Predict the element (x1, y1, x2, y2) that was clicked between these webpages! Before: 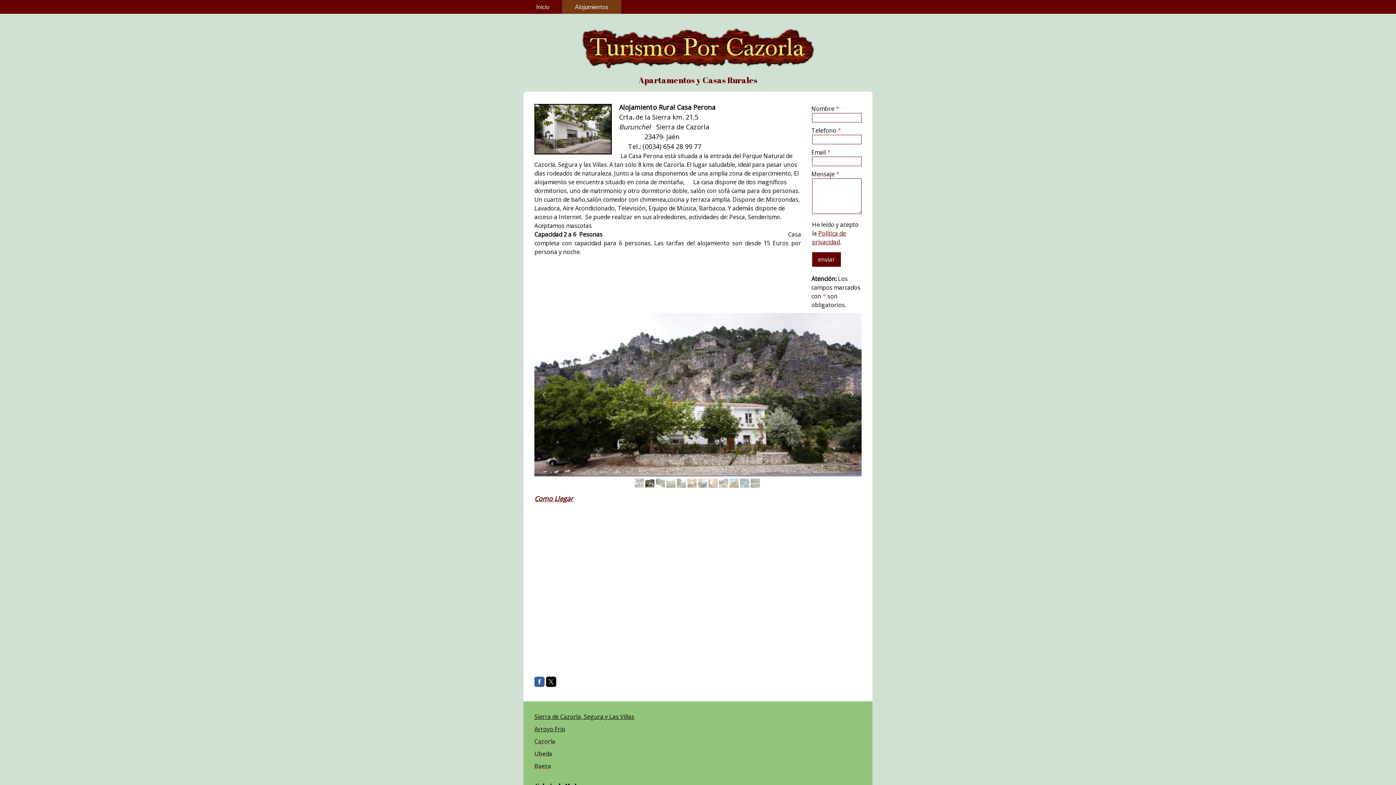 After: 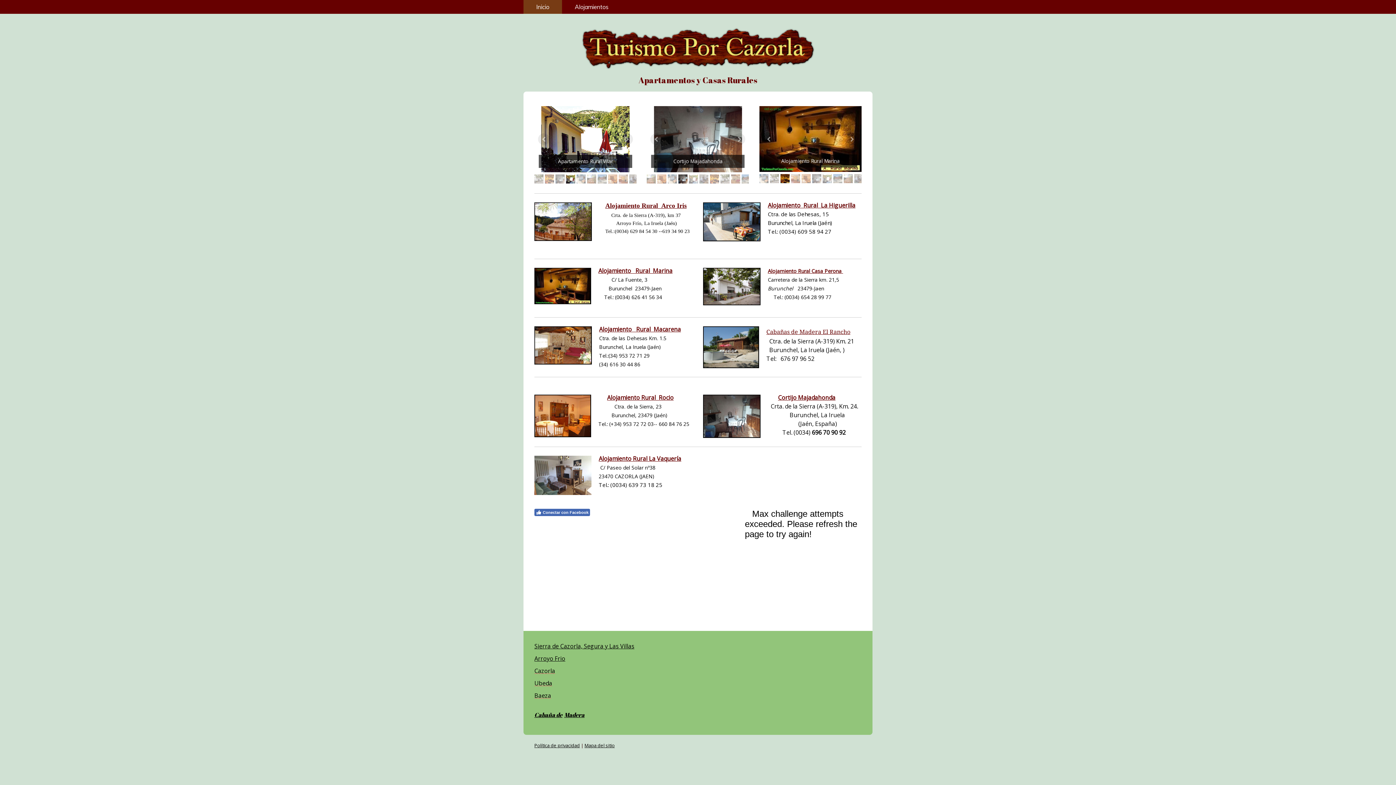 Action: bbox: (525, 74, 870, 86) label: Apartamentos y Casas Rurales